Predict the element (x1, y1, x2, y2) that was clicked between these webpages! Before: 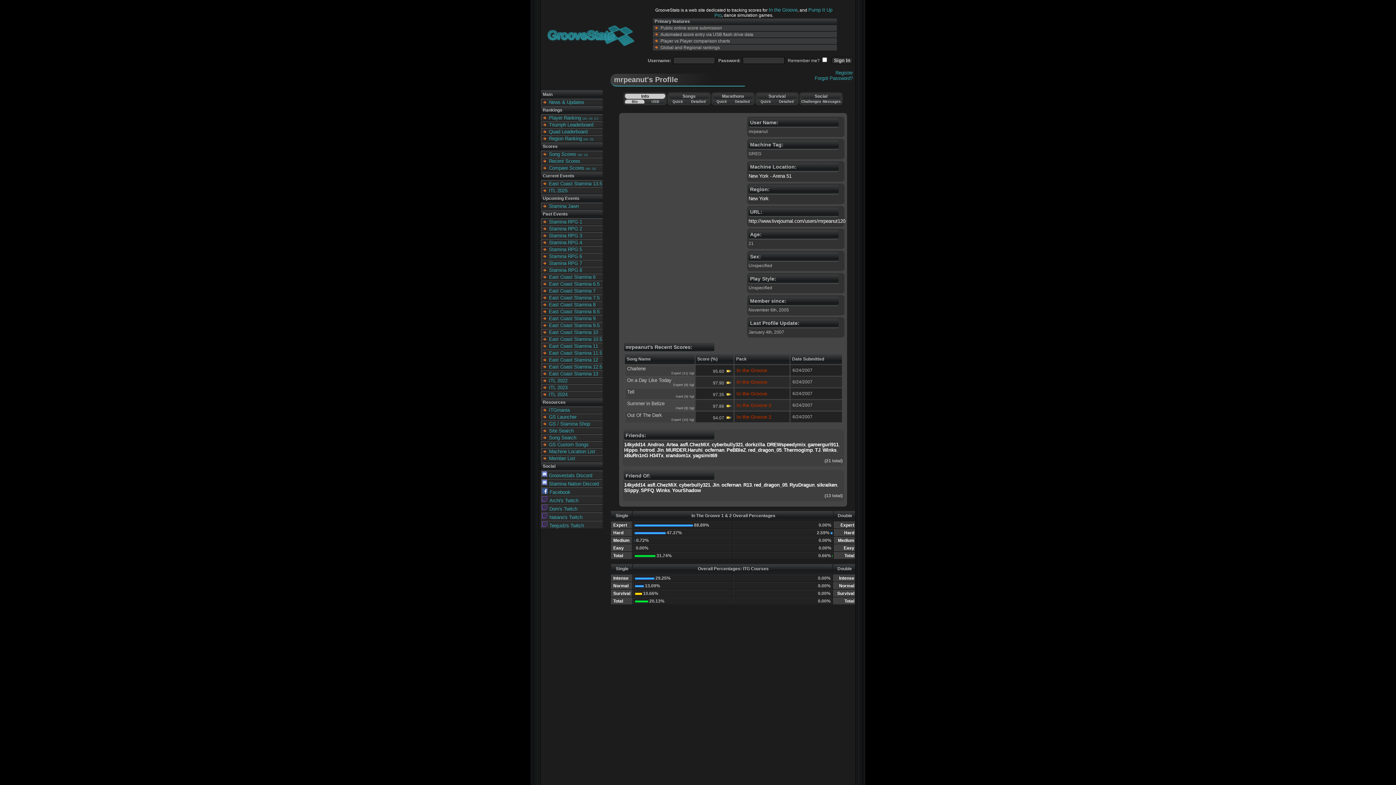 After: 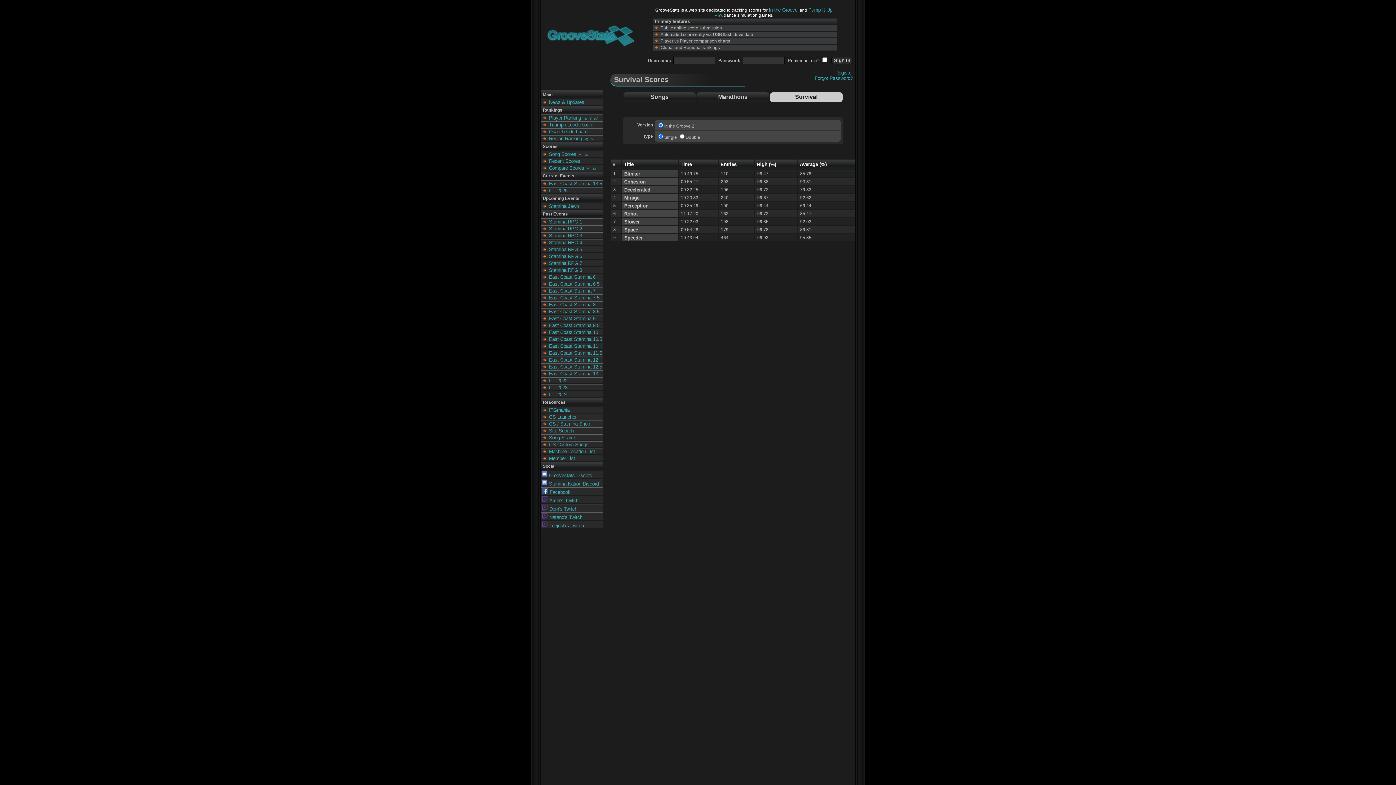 Action: bbox: (584, 153, 588, 156) label: (S)